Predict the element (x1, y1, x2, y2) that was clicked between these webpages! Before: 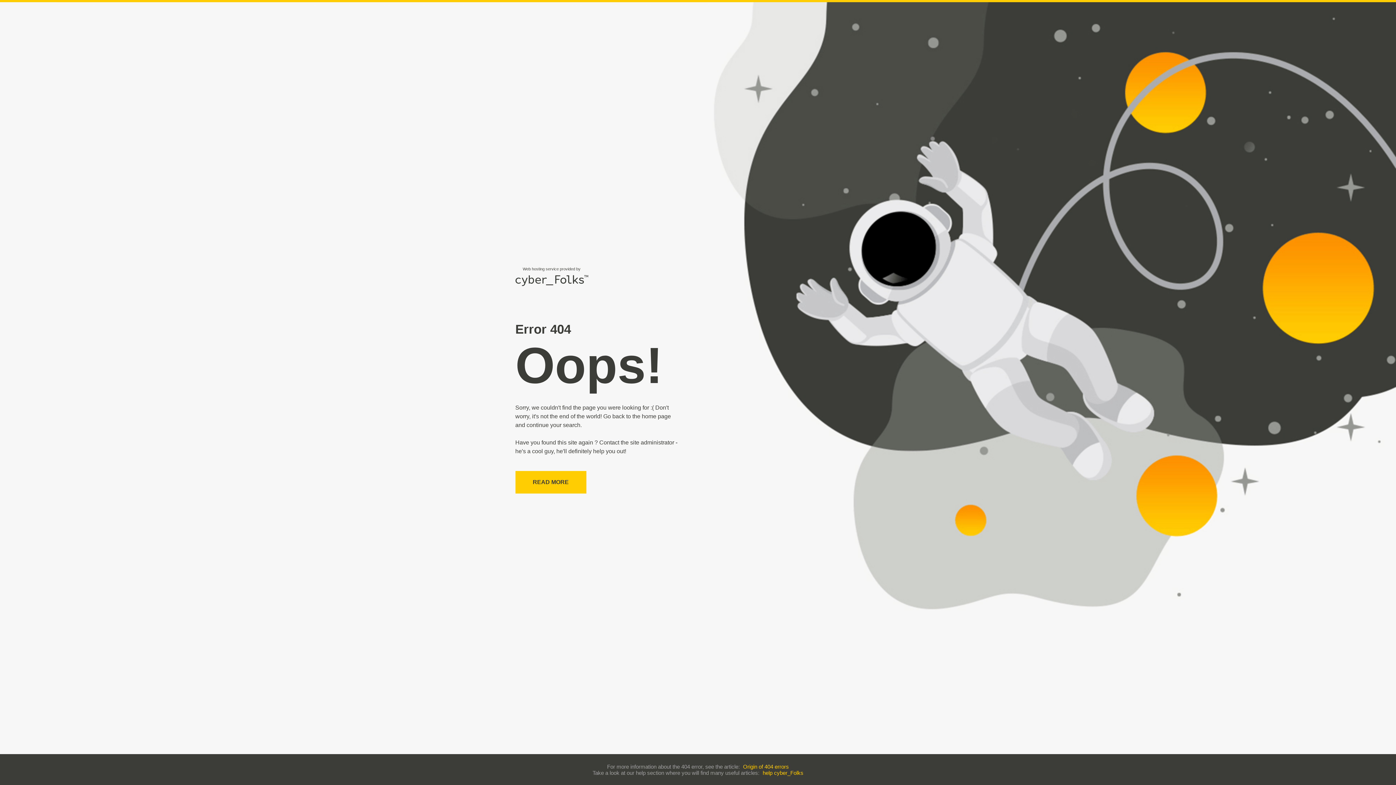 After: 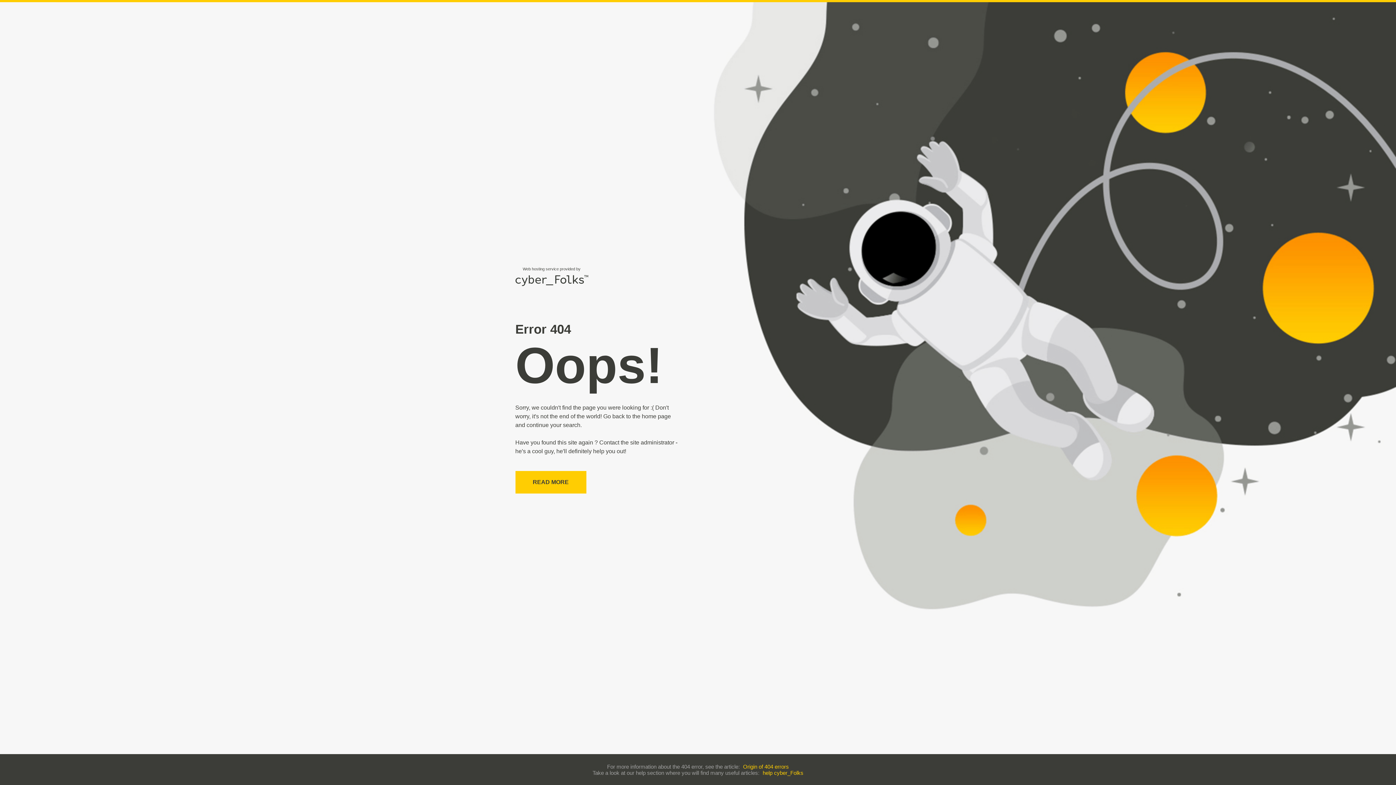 Action: label: Origin of 404 errors bbox: (743, 763, 789, 770)